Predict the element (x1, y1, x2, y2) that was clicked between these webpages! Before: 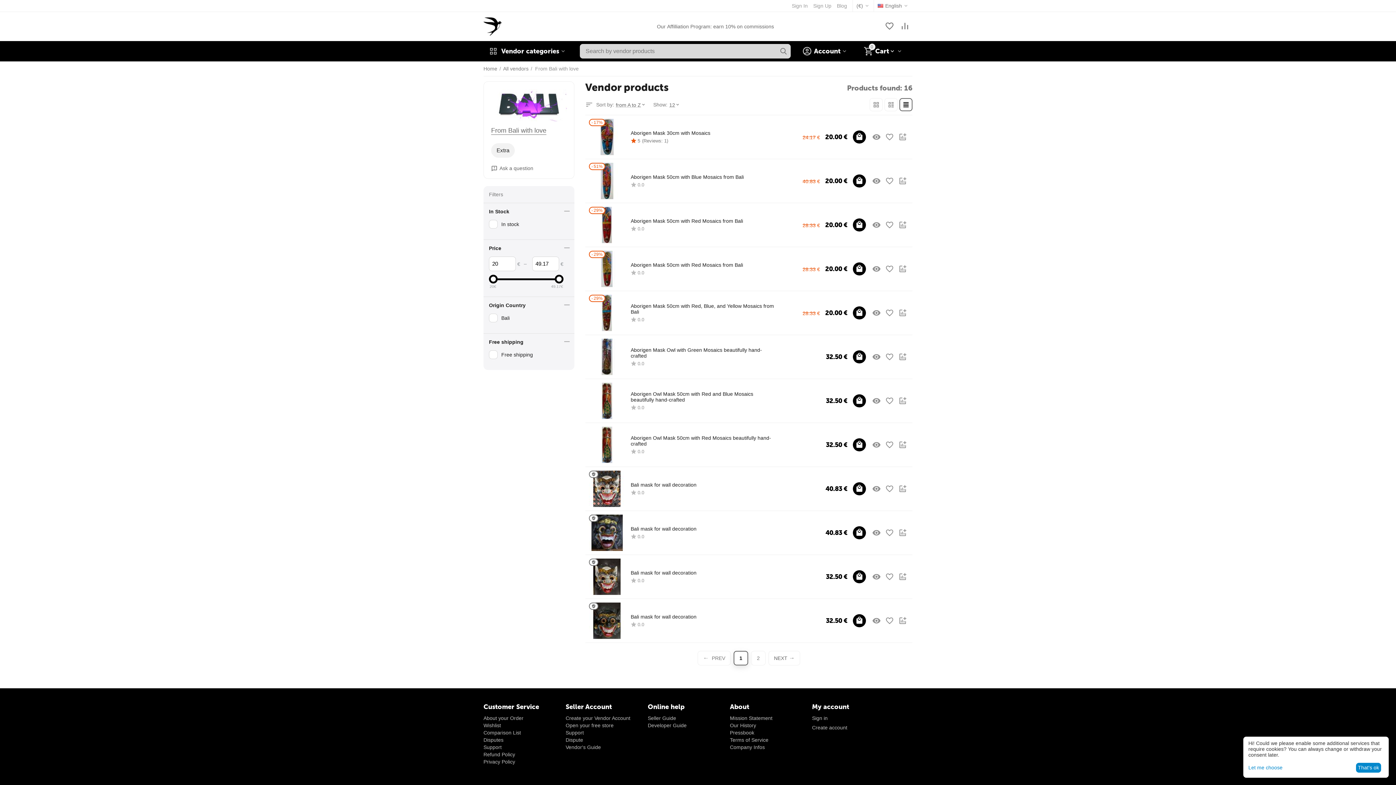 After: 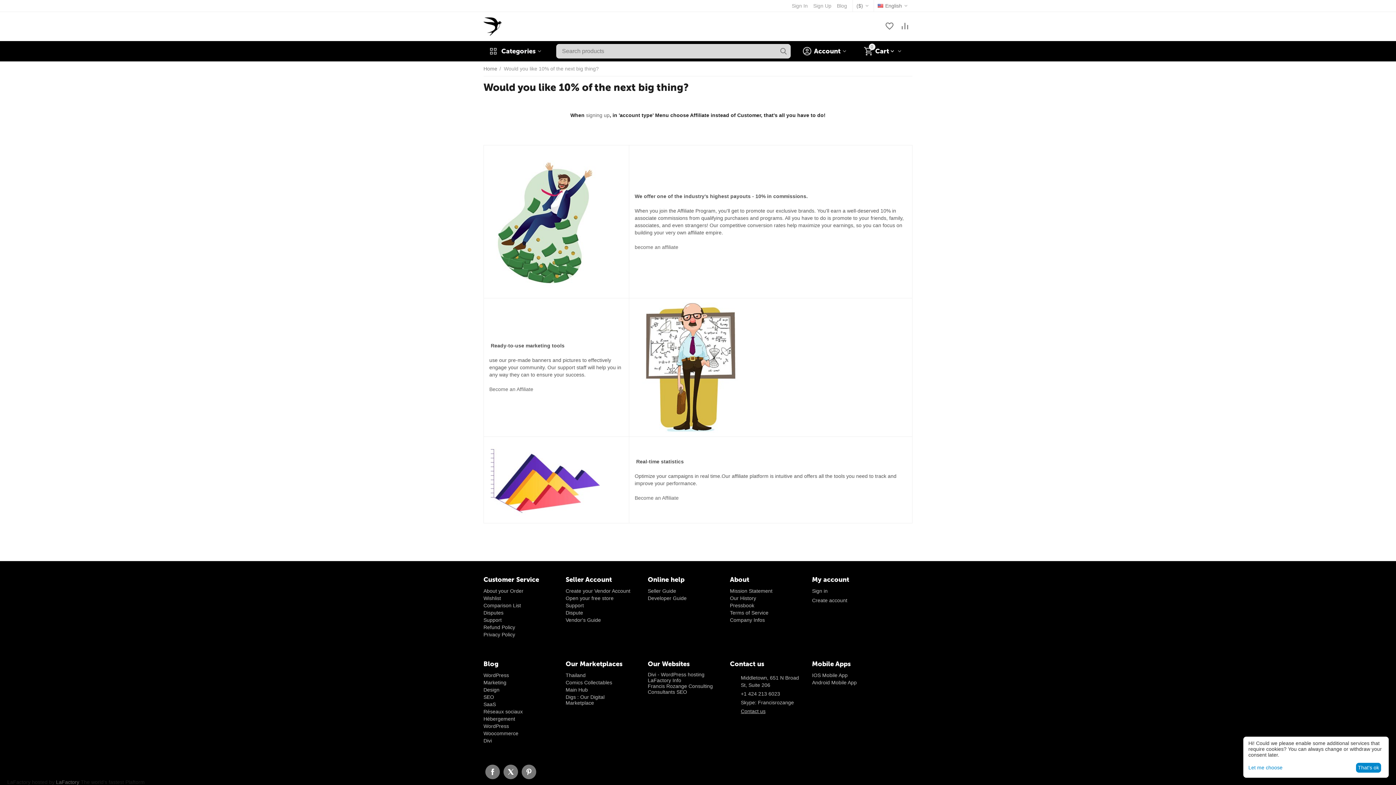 Action: bbox: (657, 23, 774, 29) label: Our Affilliation Program: earn 10% on commissions